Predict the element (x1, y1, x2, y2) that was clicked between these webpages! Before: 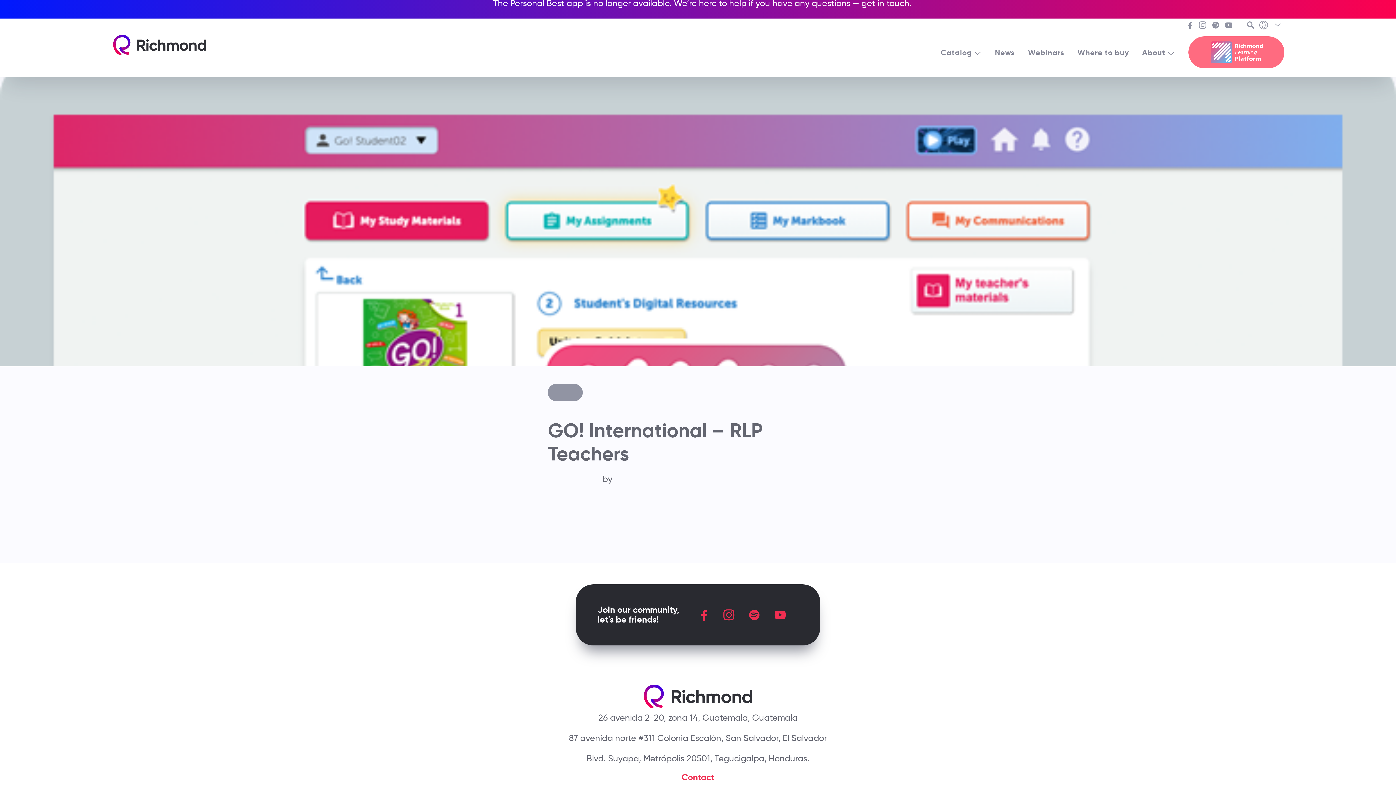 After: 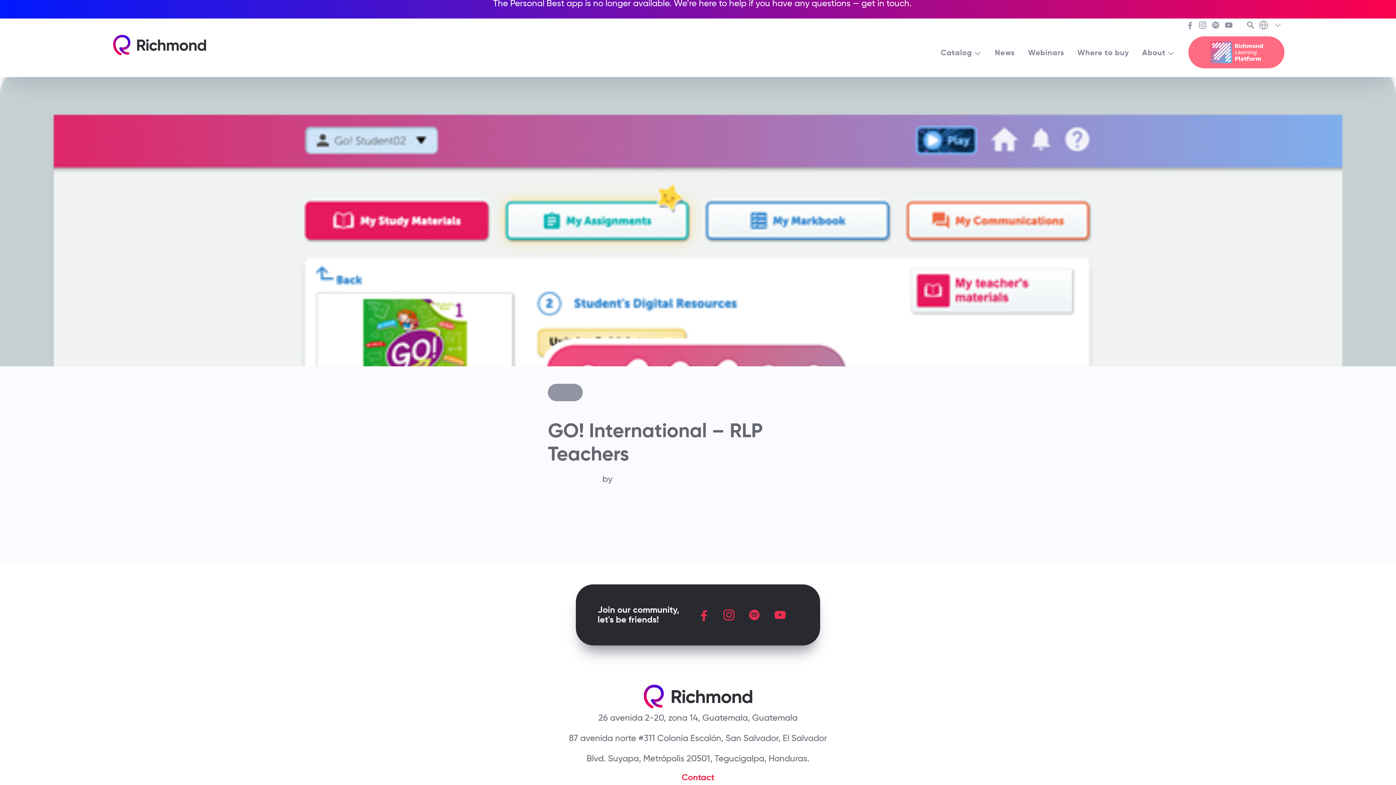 Action: bbox: (772, 606, 788, 619)